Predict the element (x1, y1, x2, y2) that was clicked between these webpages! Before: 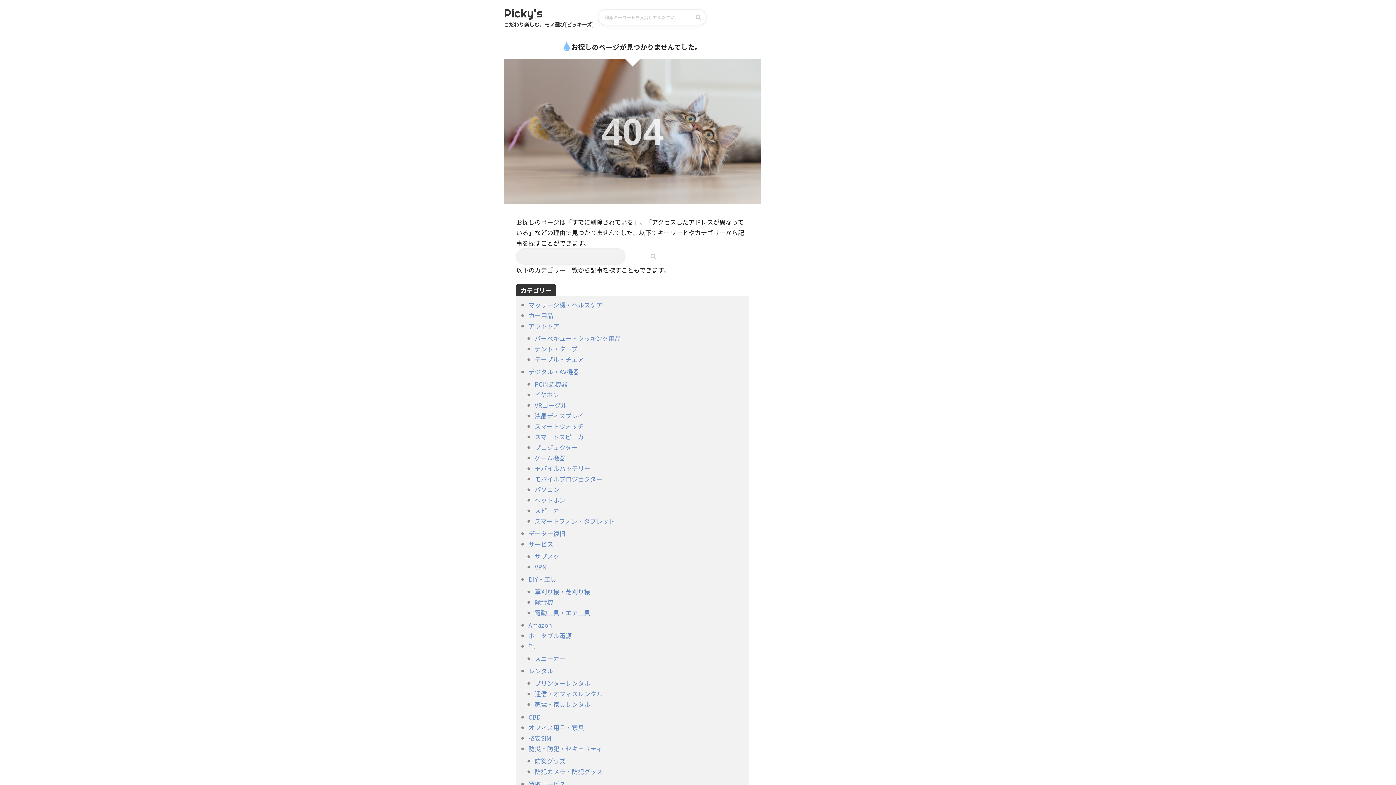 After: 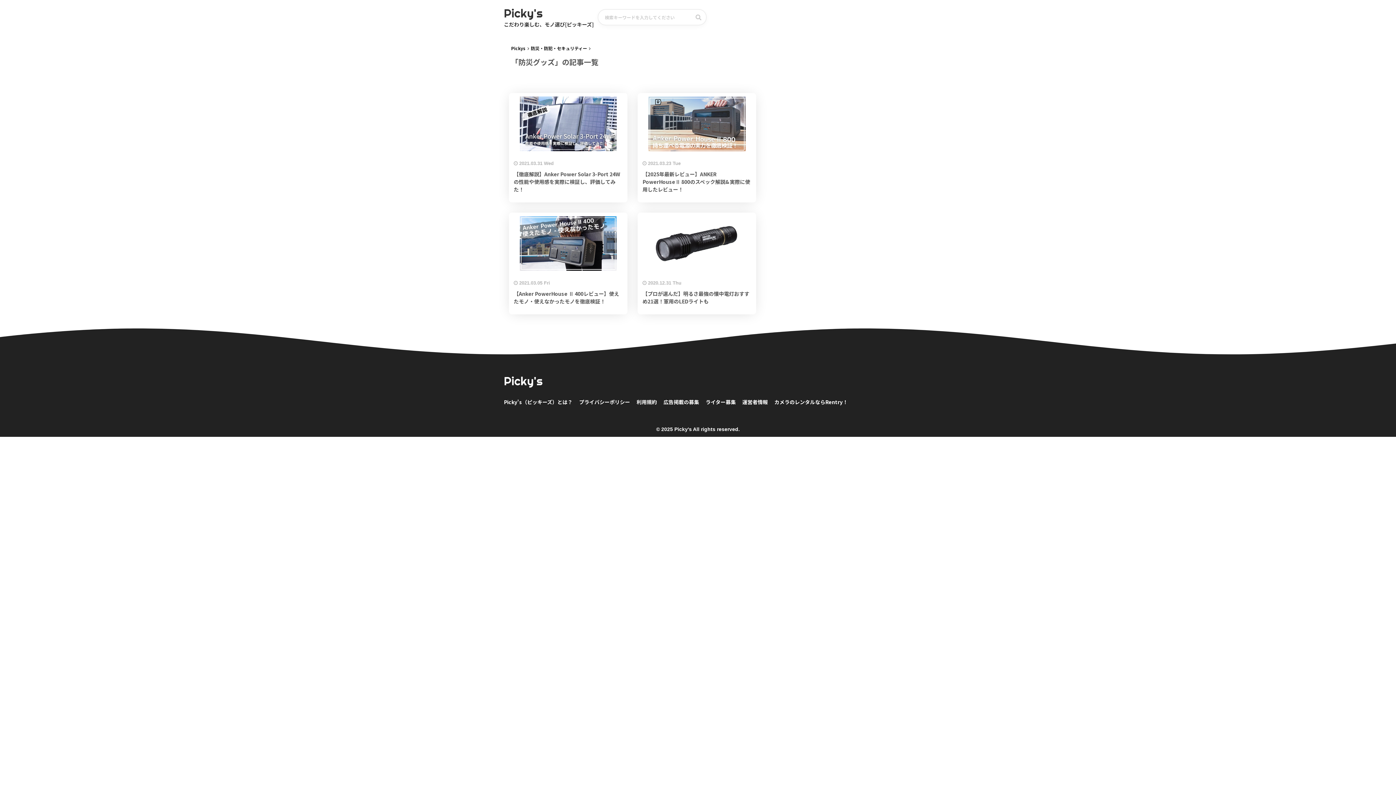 Action: label: 防災グッズ bbox: (534, 756, 565, 765)